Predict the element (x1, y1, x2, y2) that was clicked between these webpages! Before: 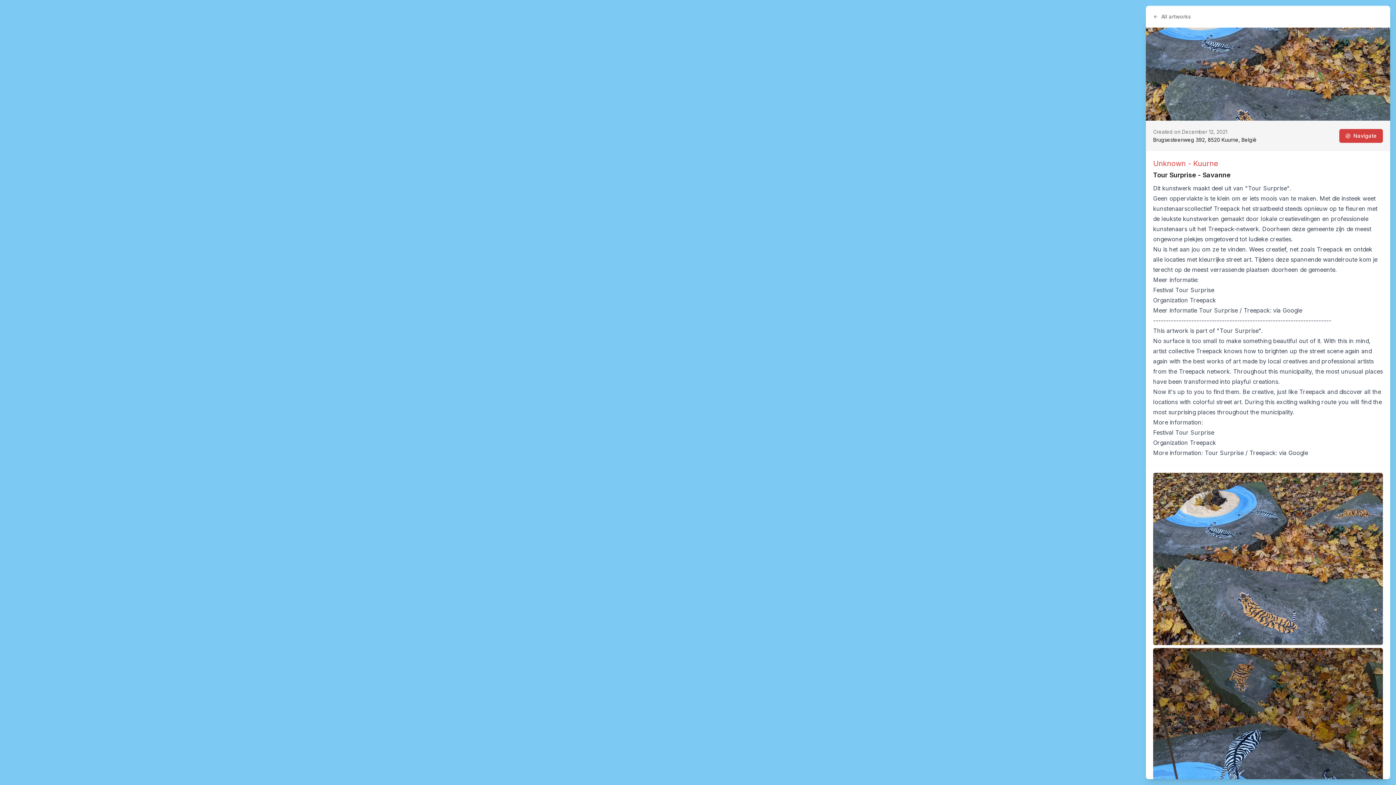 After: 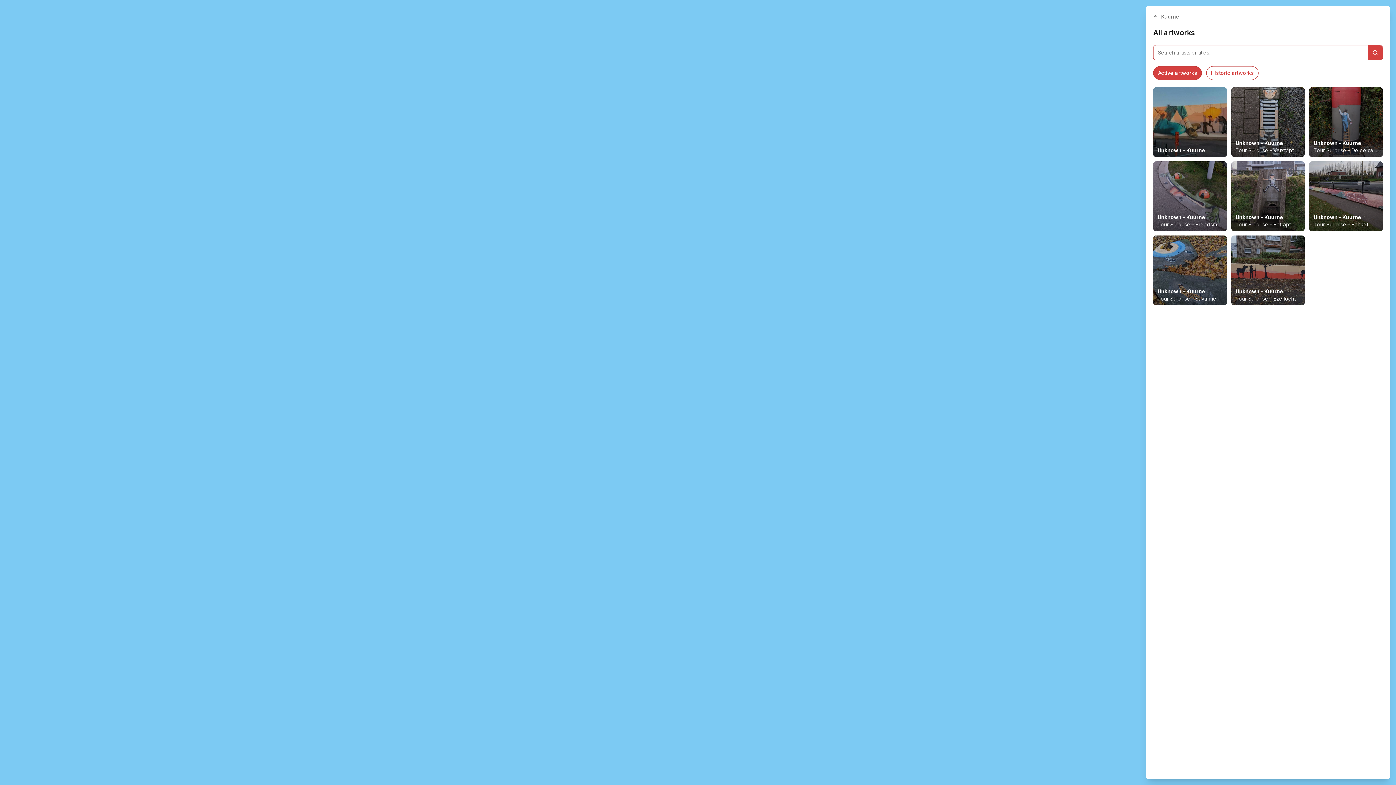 Action: label: All artworks bbox: (1146, 5, 1198, 27)